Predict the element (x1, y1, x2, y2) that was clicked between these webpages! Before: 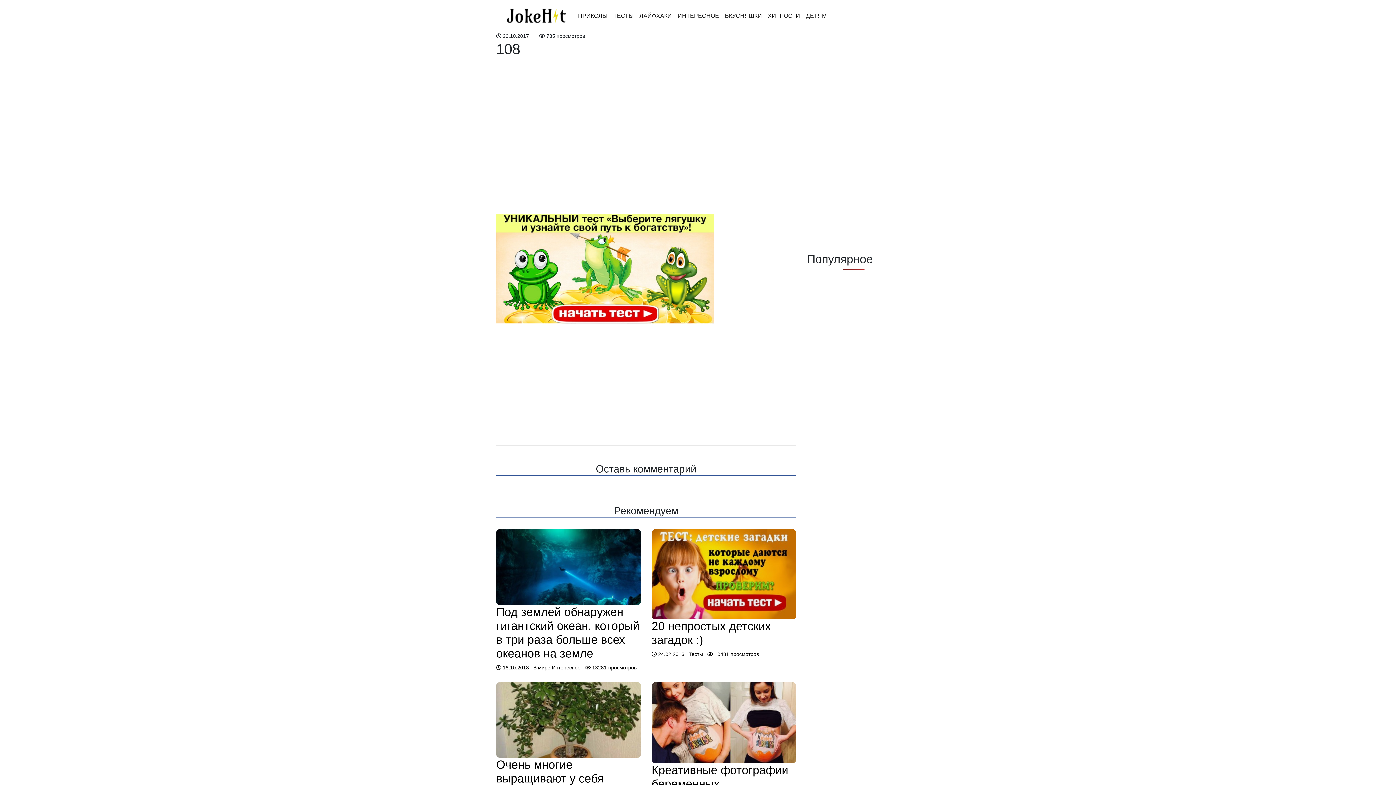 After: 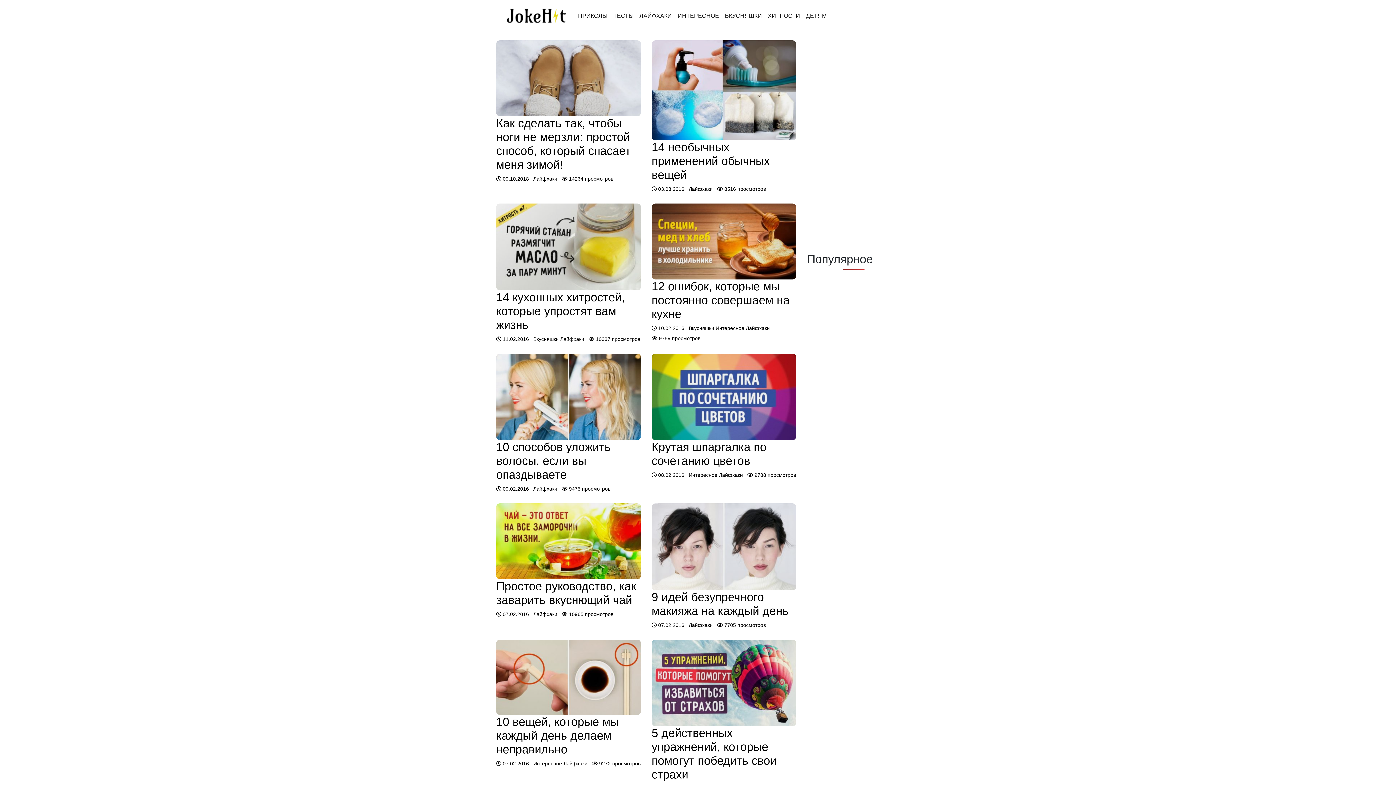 Action: bbox: (636, 8, 674, 23) label: ЛАЙФХАКИ